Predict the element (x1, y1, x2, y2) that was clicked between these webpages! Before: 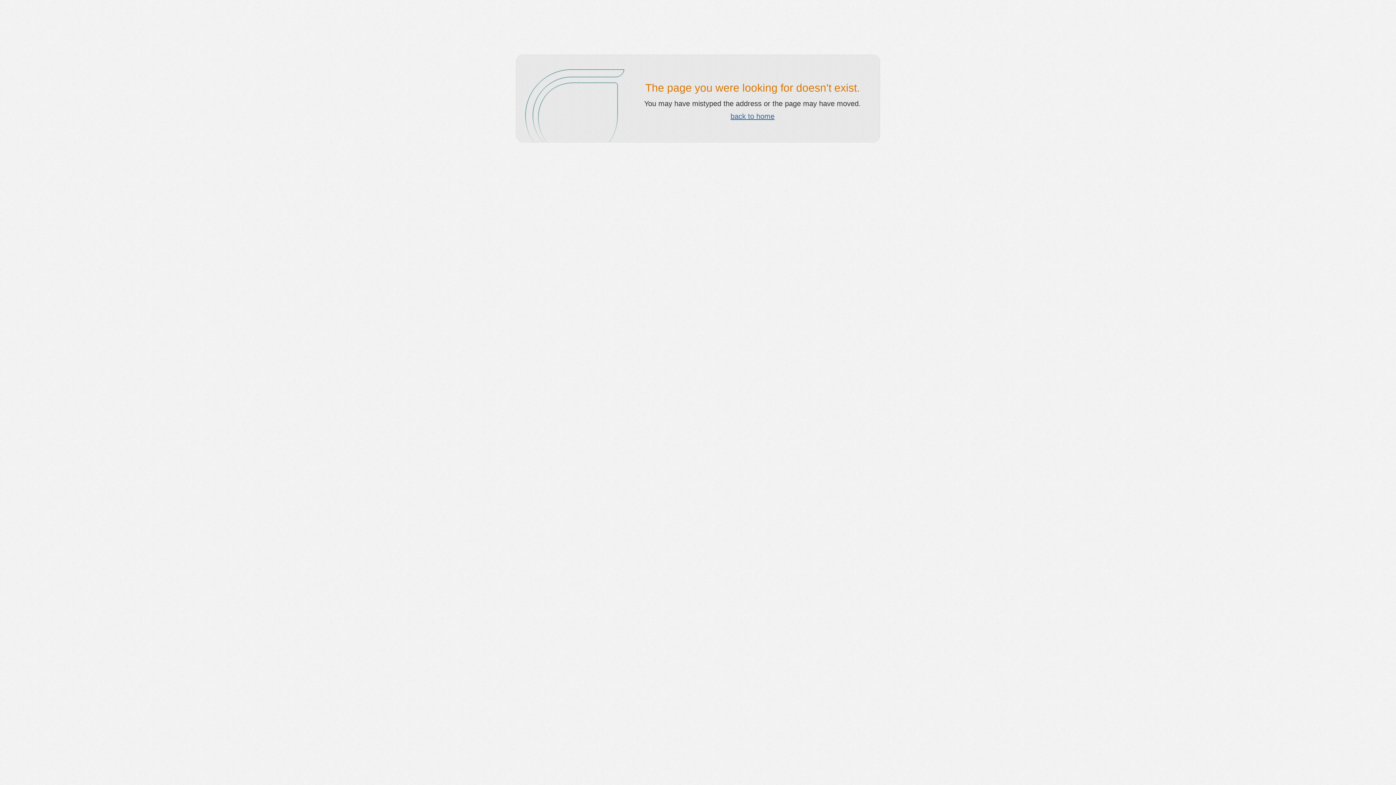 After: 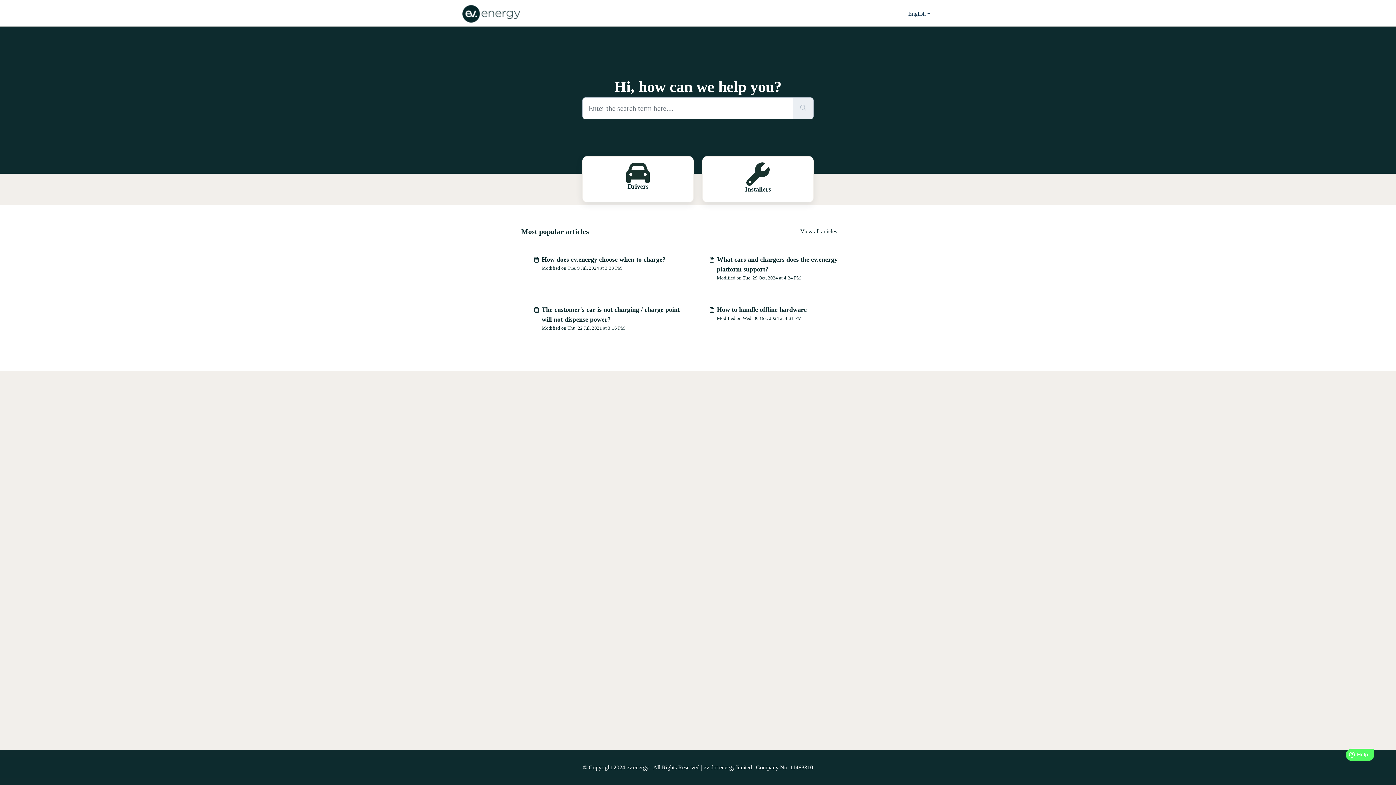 Action: bbox: (730, 112, 774, 120) label: back to home